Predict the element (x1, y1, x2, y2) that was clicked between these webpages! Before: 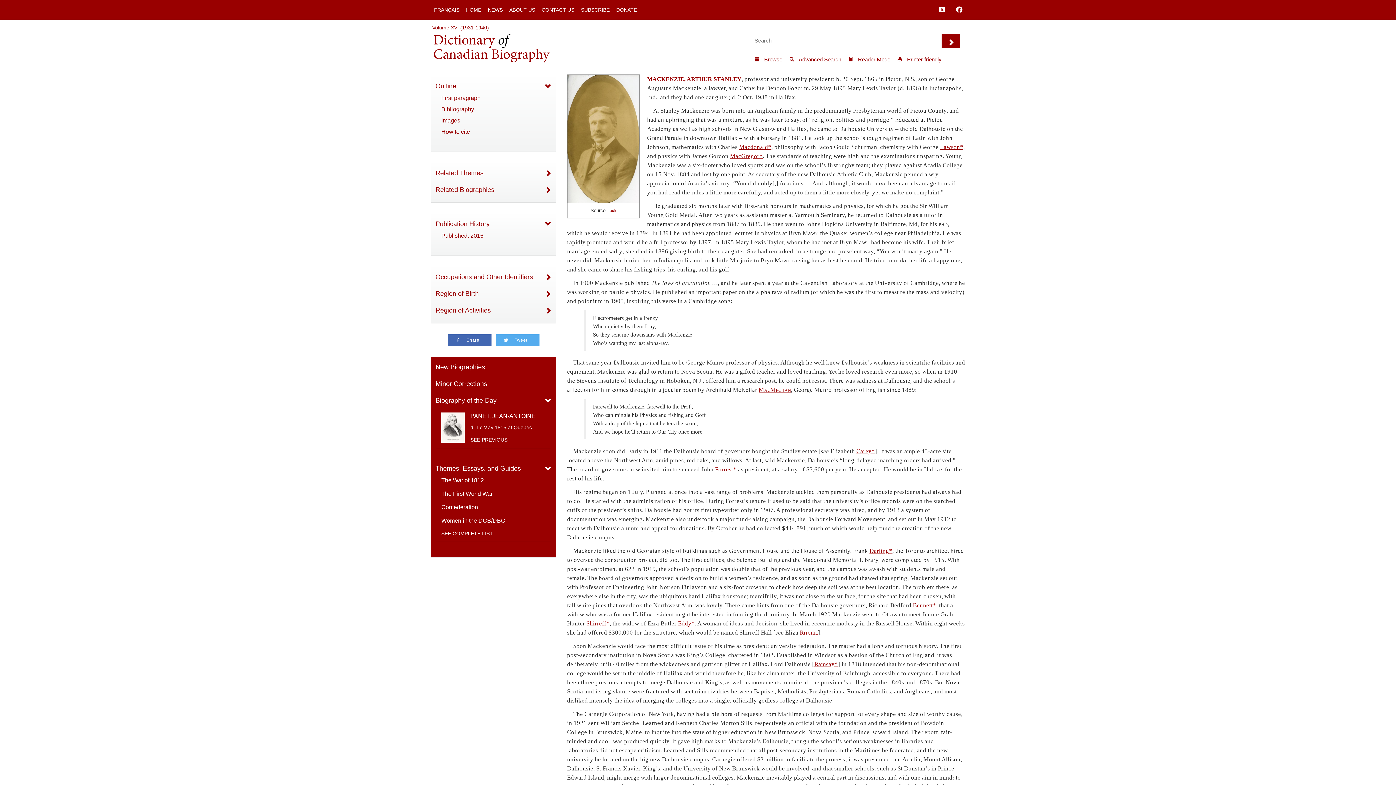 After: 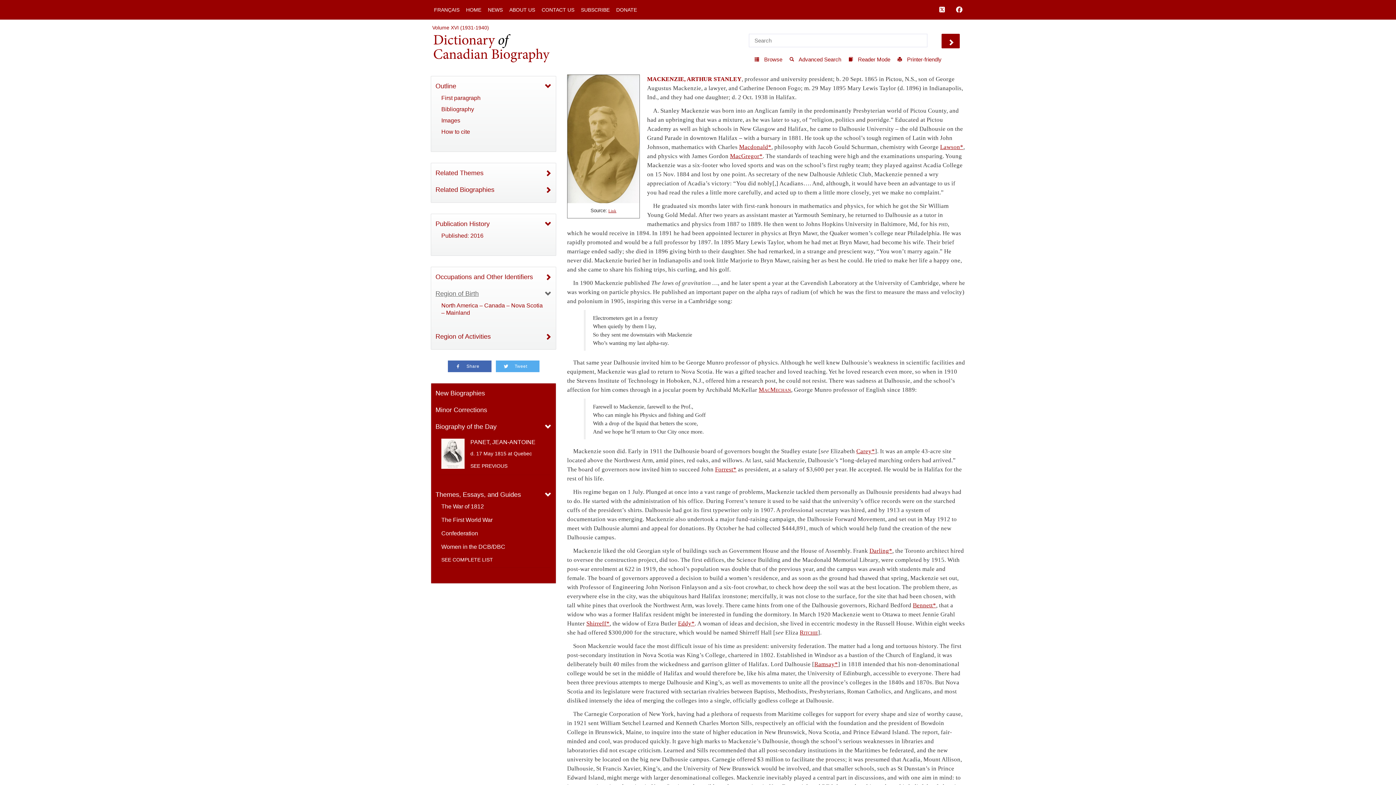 Action: label: Region of Birth bbox: (435, 289, 551, 297)